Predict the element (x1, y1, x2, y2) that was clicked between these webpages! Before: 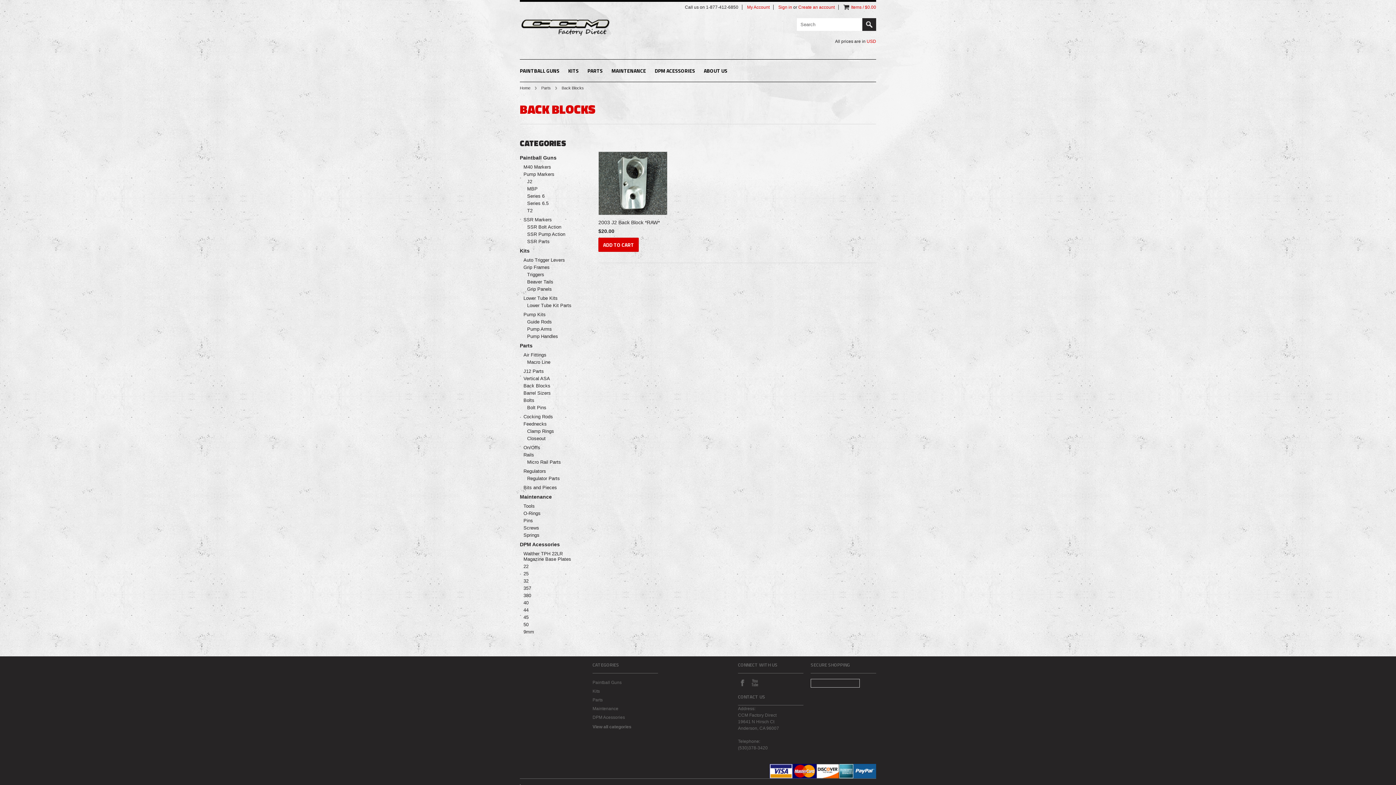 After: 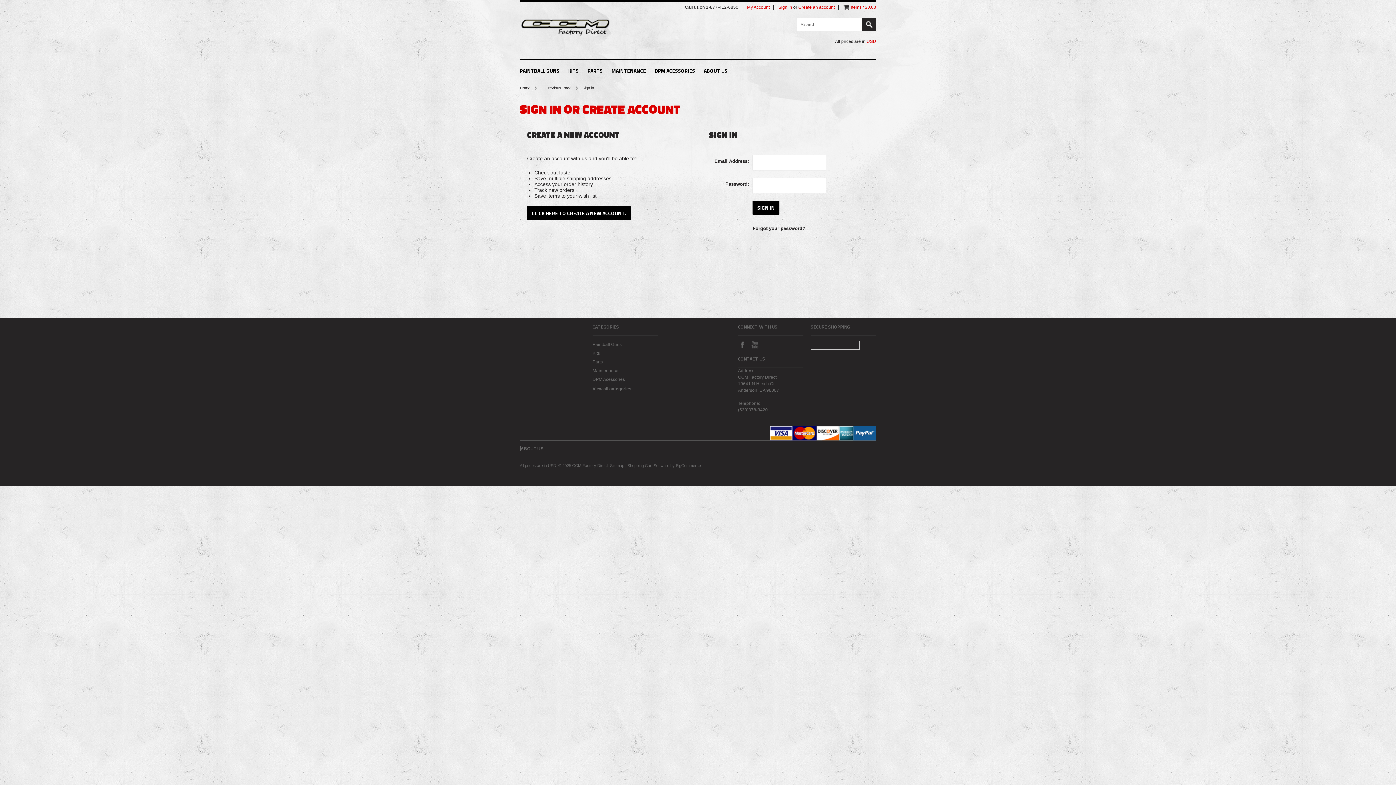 Action: label: Sign in bbox: (778, 4, 792, 9)